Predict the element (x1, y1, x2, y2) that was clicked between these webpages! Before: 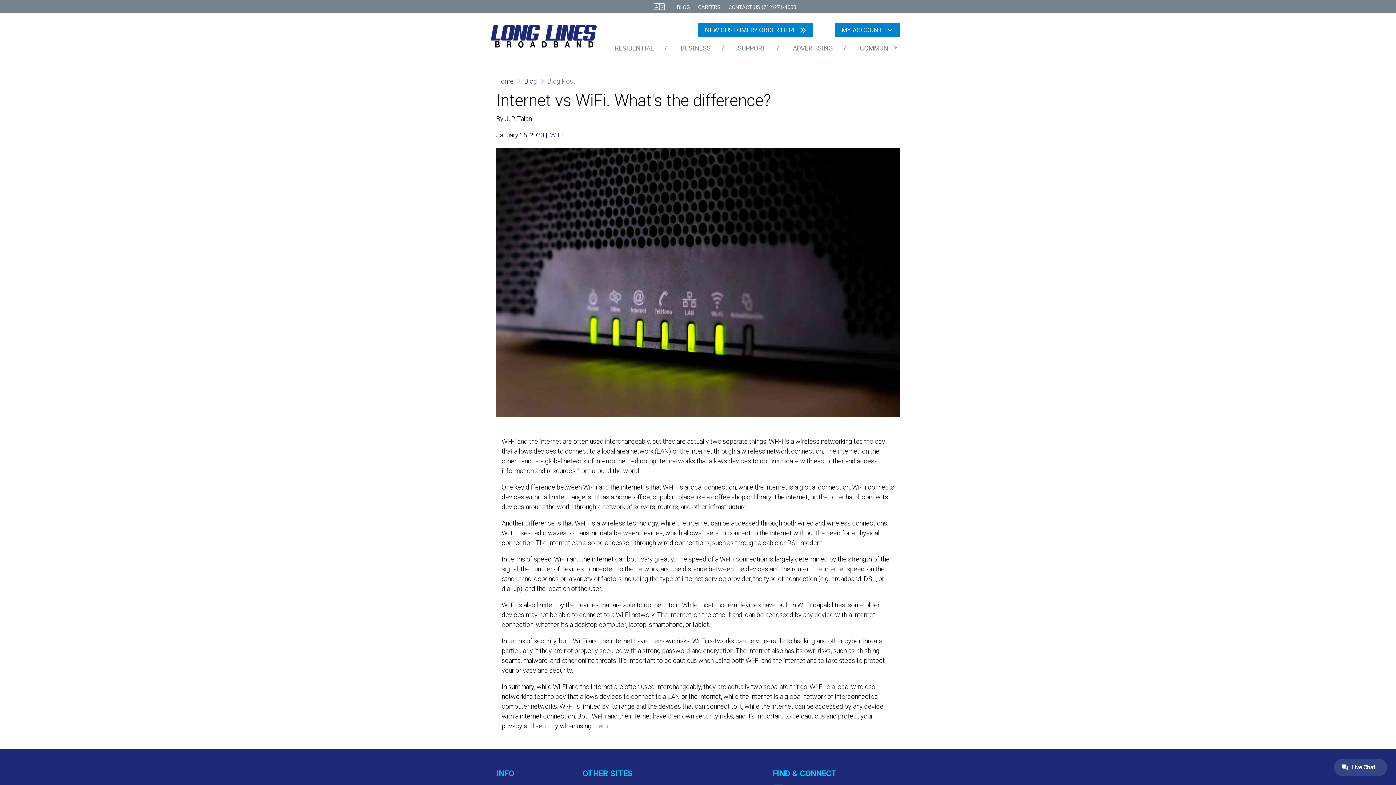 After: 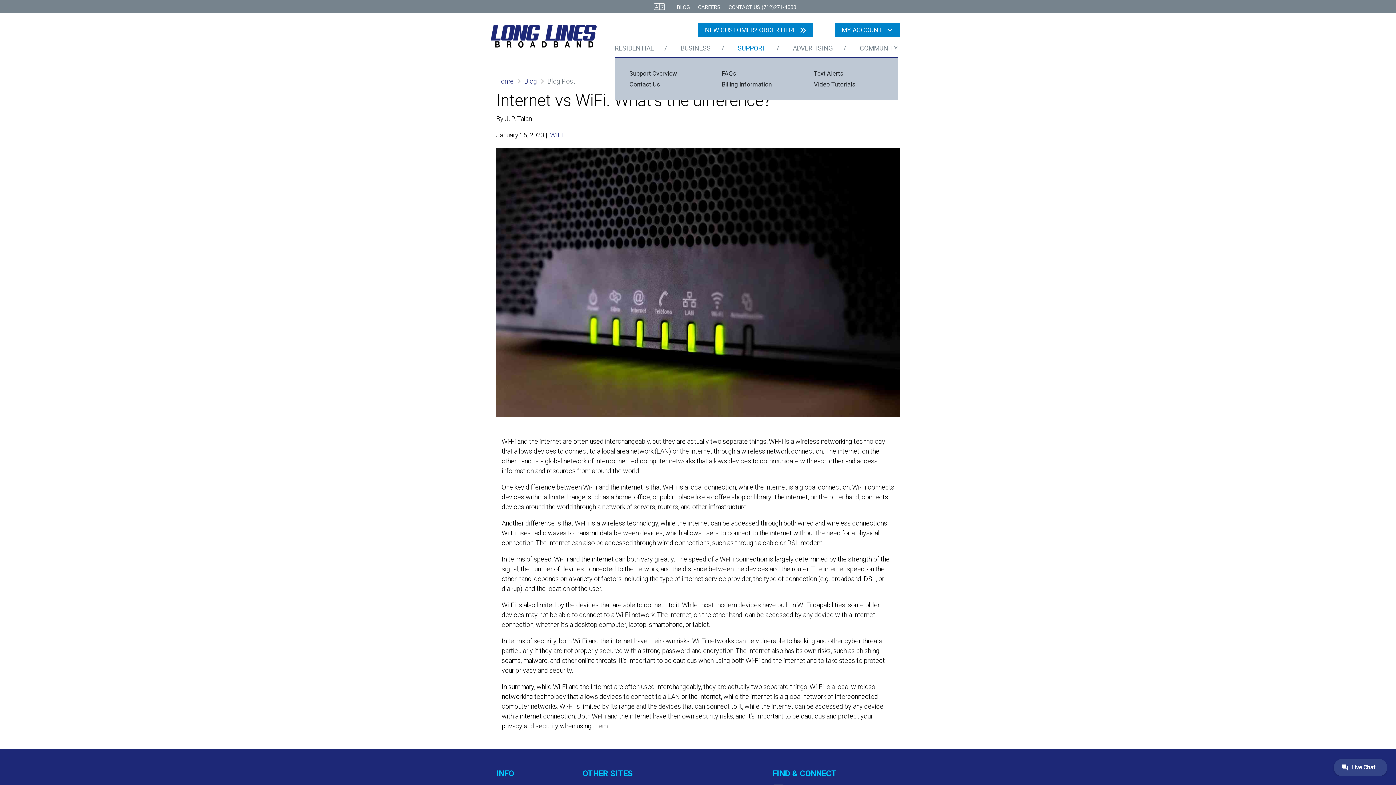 Action: label: SUPPORT  bbox: (738, 43, 767, 53)